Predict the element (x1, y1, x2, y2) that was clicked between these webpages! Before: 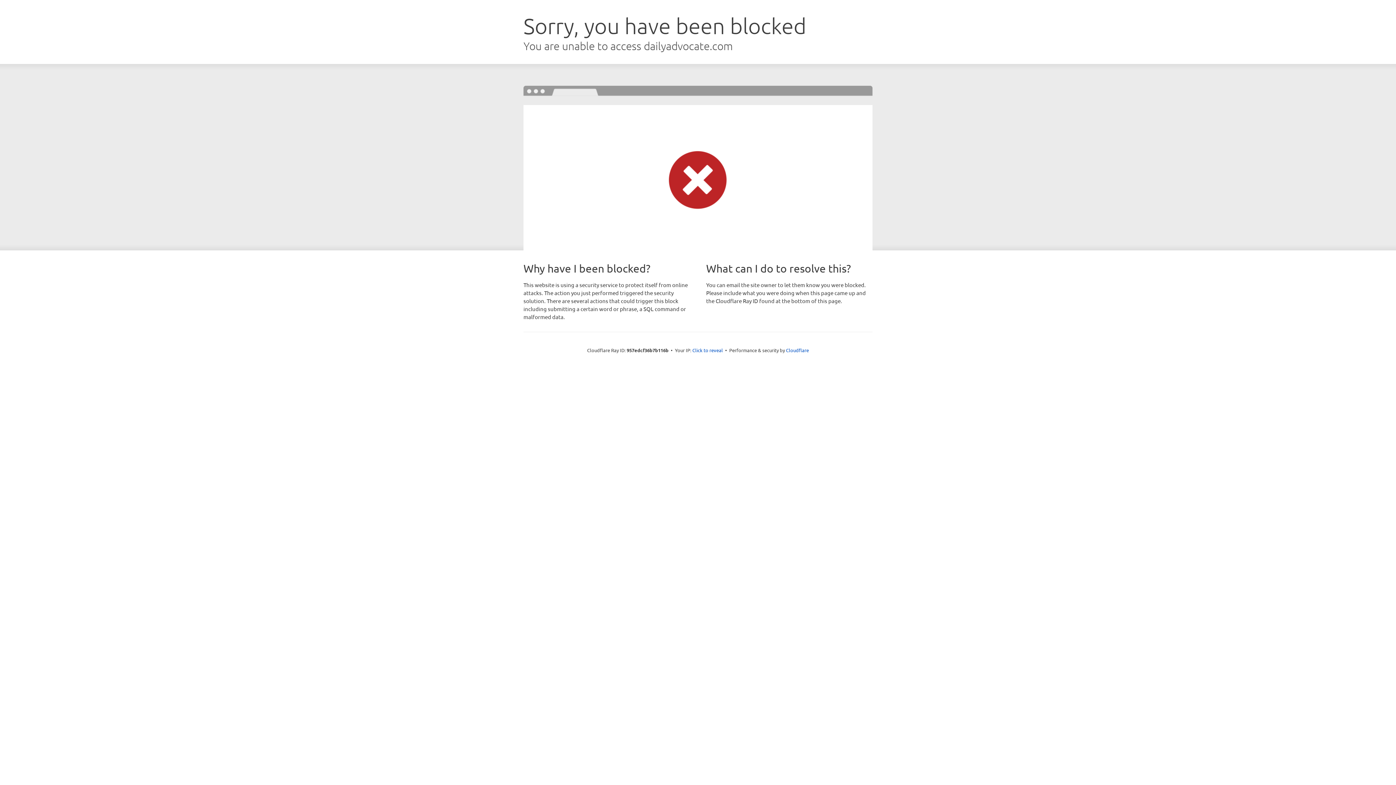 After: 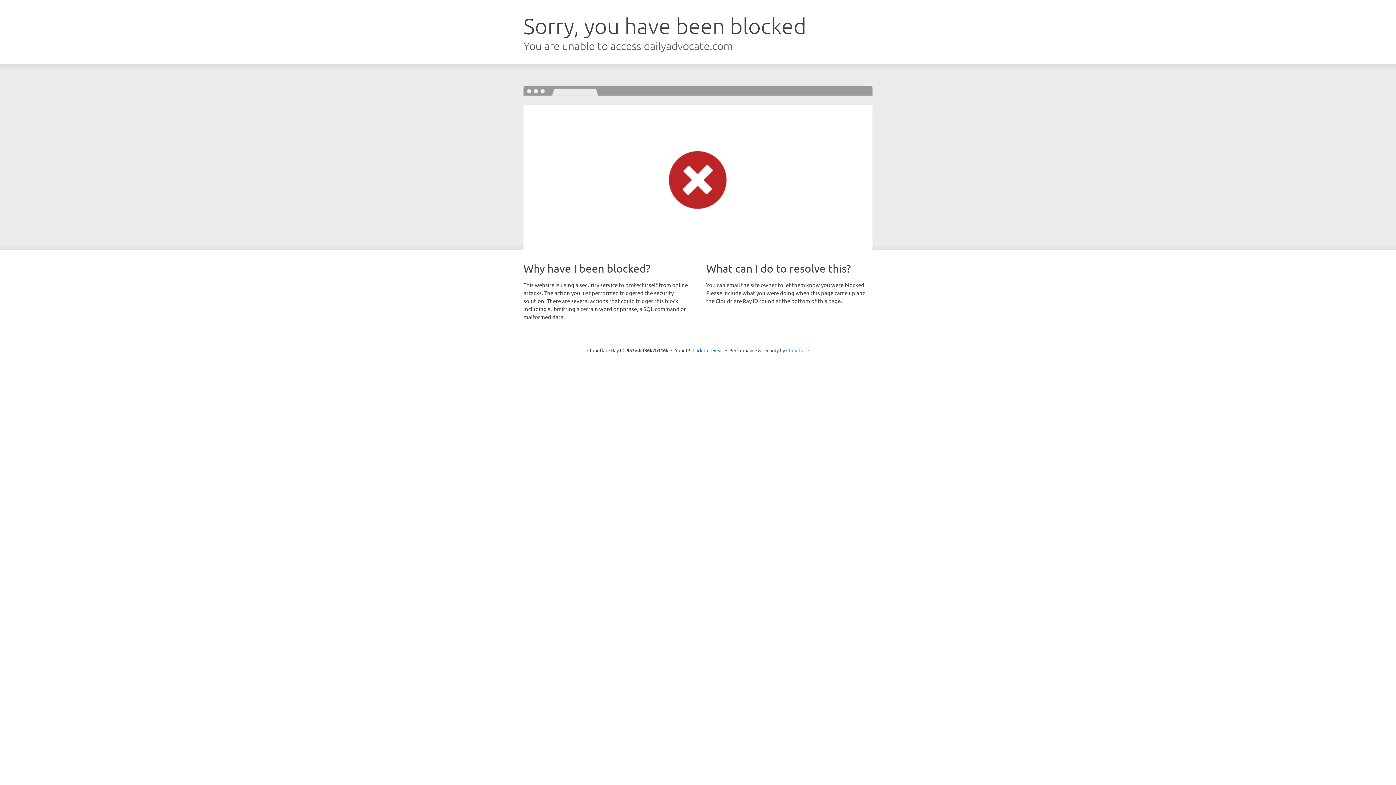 Action: bbox: (786, 347, 809, 353) label: Cloudflare